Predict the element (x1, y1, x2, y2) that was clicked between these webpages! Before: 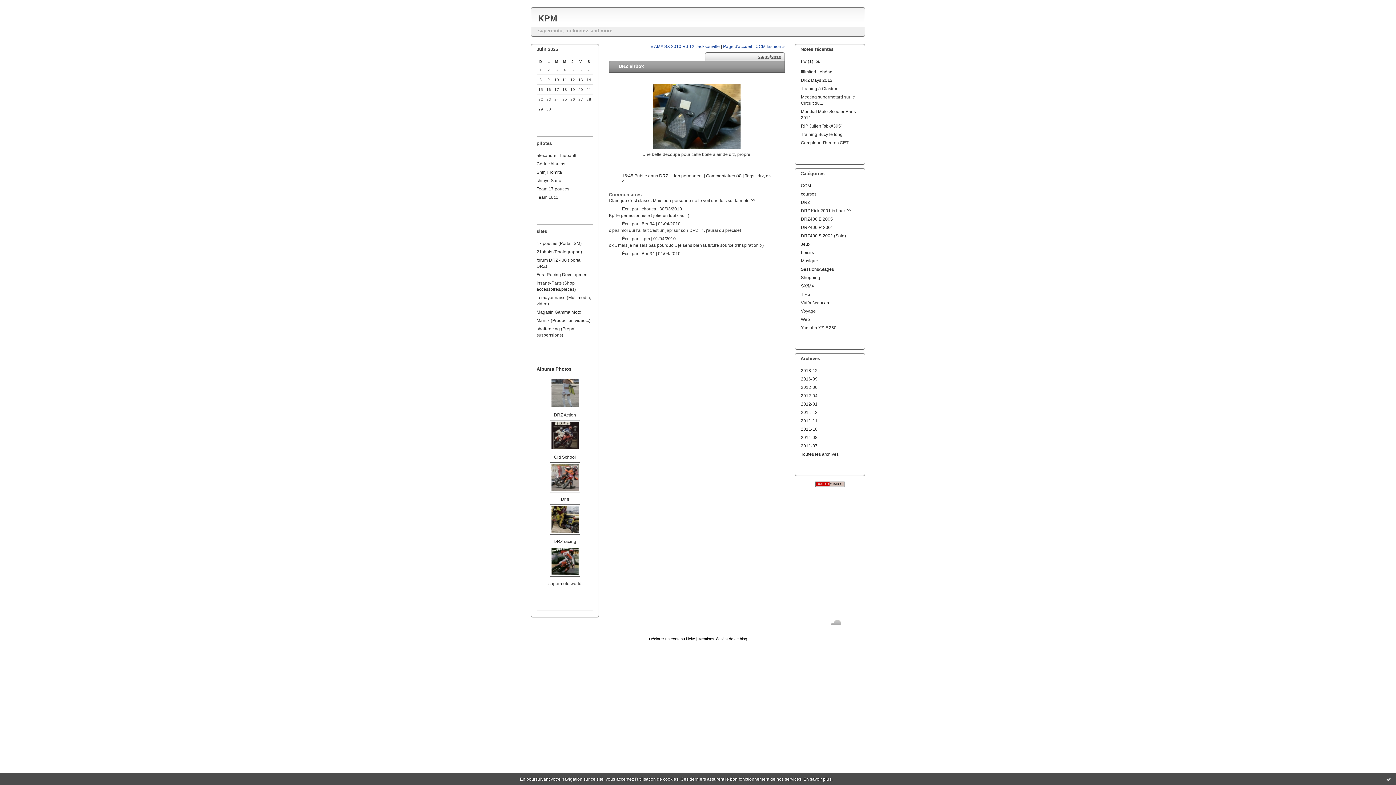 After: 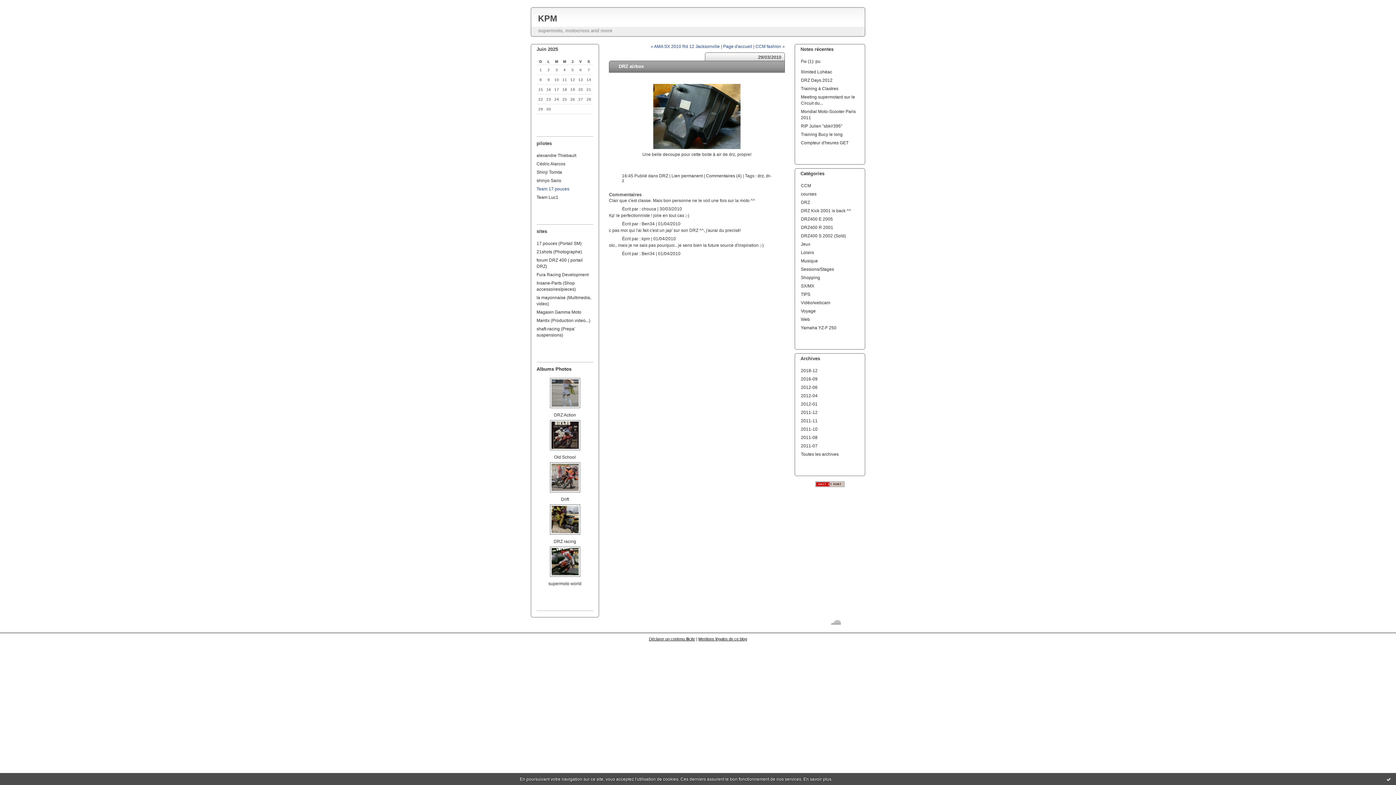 Action: label: Team 17 pouces bbox: (536, 186, 569, 191)